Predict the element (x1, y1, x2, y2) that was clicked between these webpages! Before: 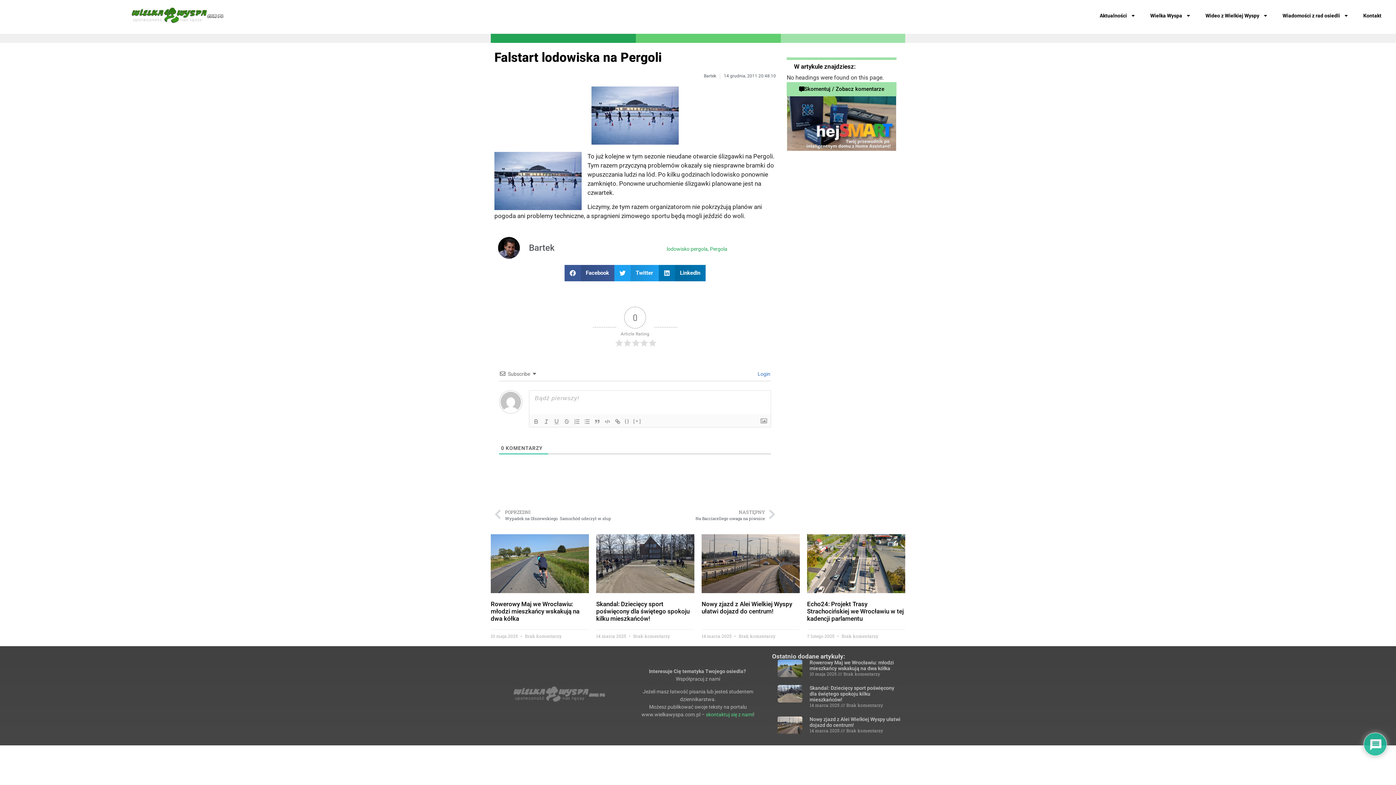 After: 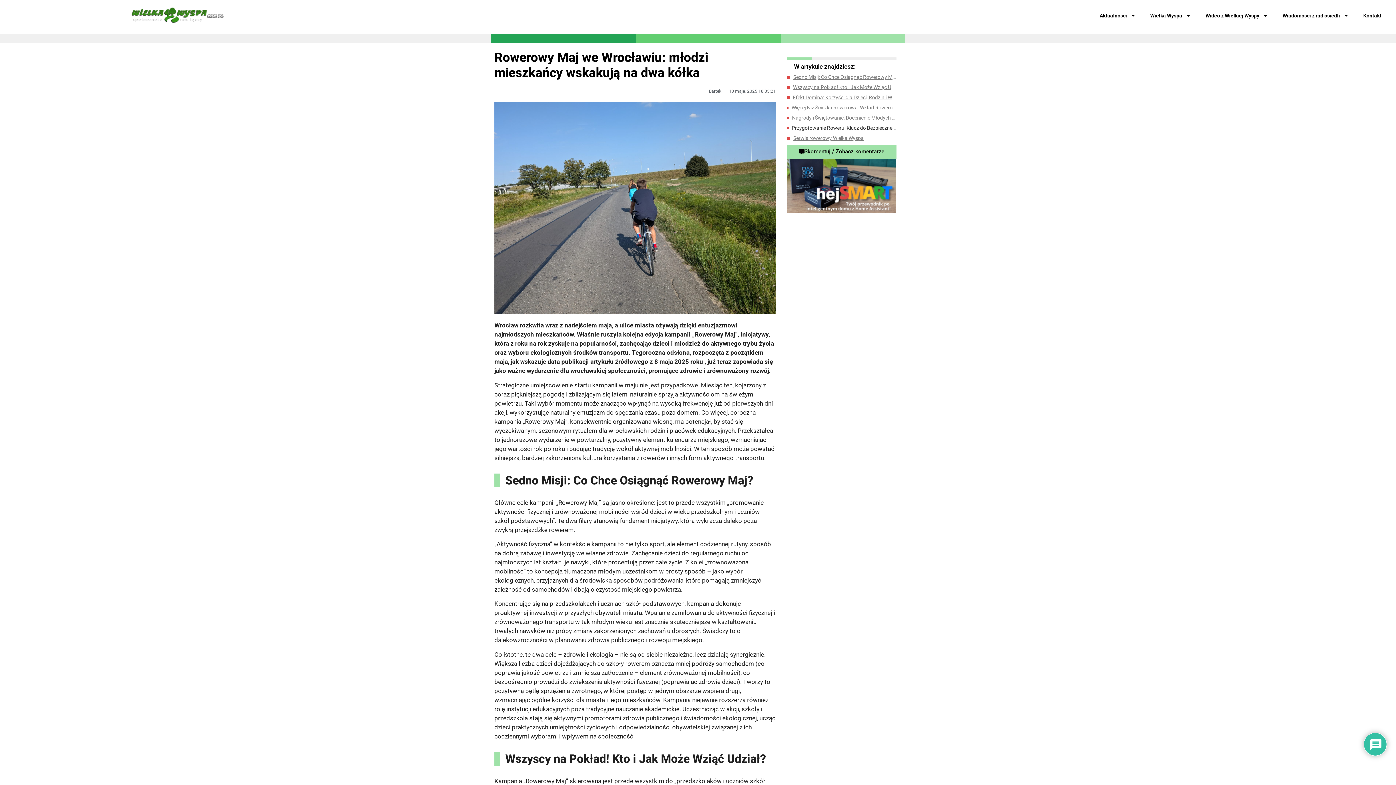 Action: bbox: (490, 534, 589, 593)